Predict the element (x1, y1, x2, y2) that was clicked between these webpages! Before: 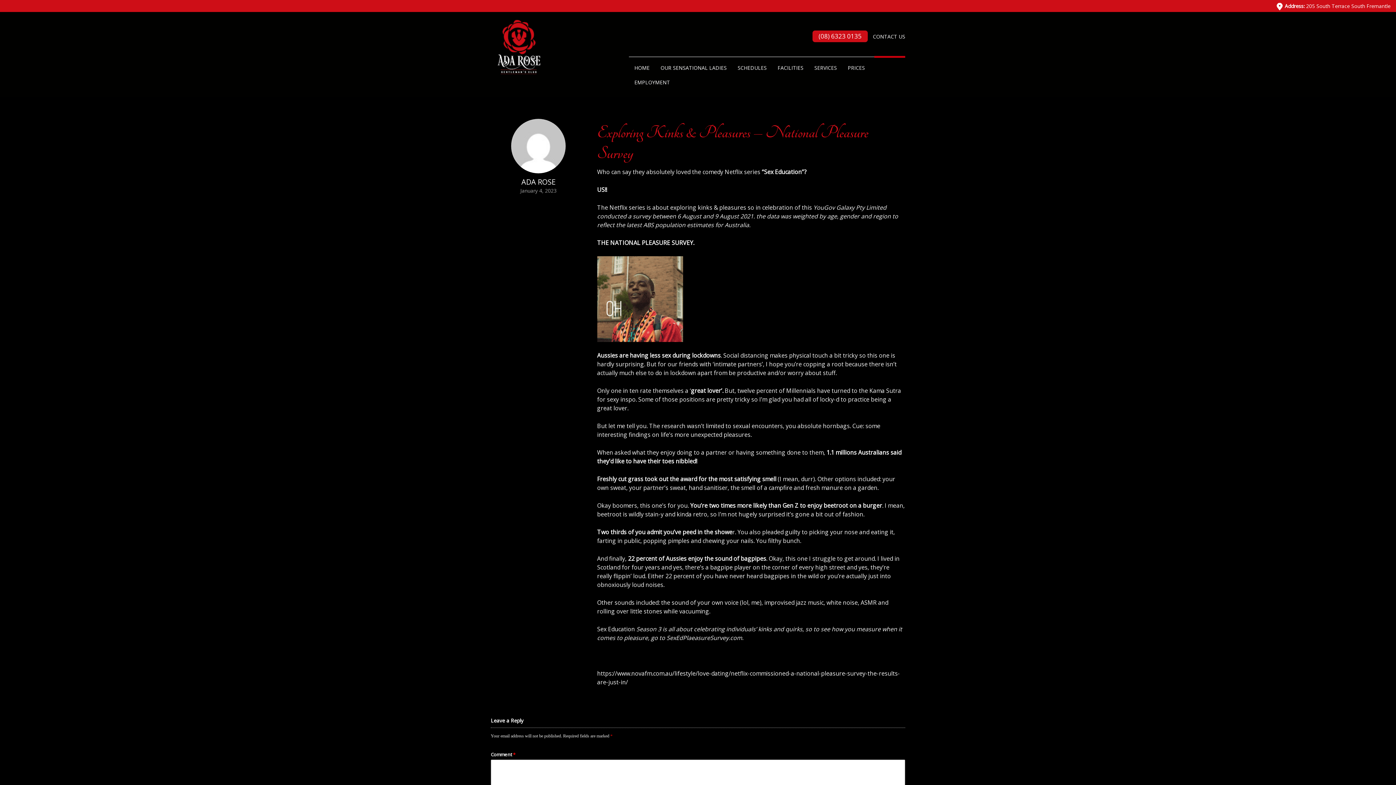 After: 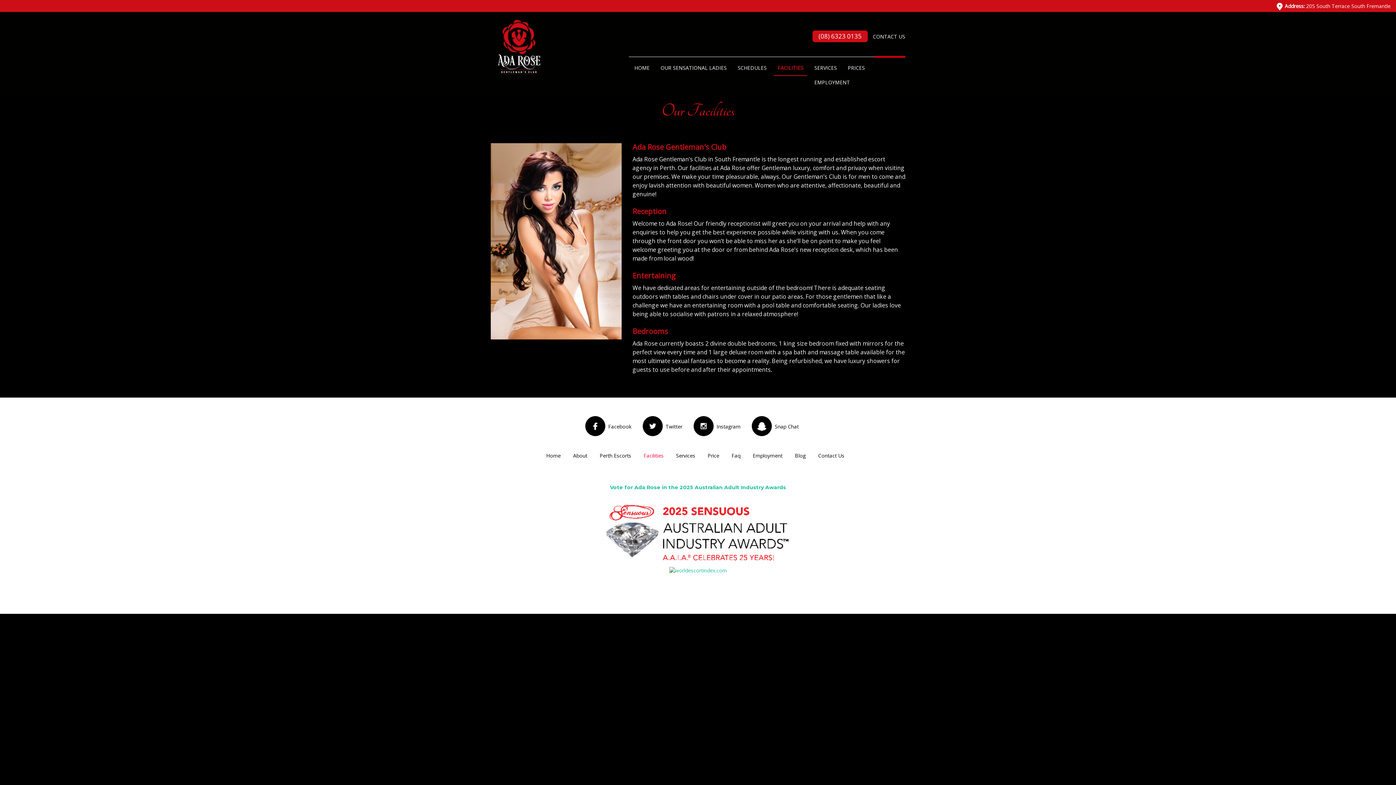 Action: label: FACILITIES bbox: (774, 60, 807, 75)